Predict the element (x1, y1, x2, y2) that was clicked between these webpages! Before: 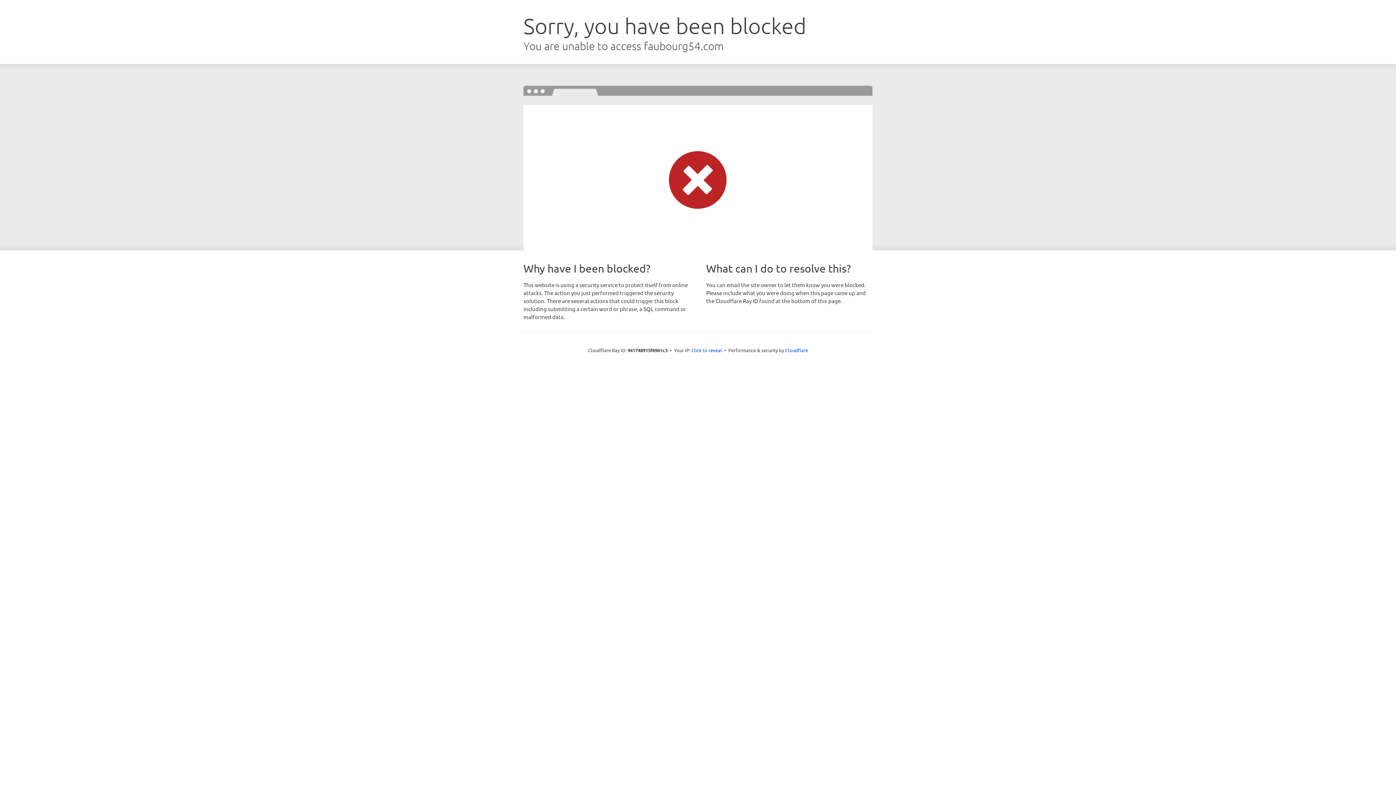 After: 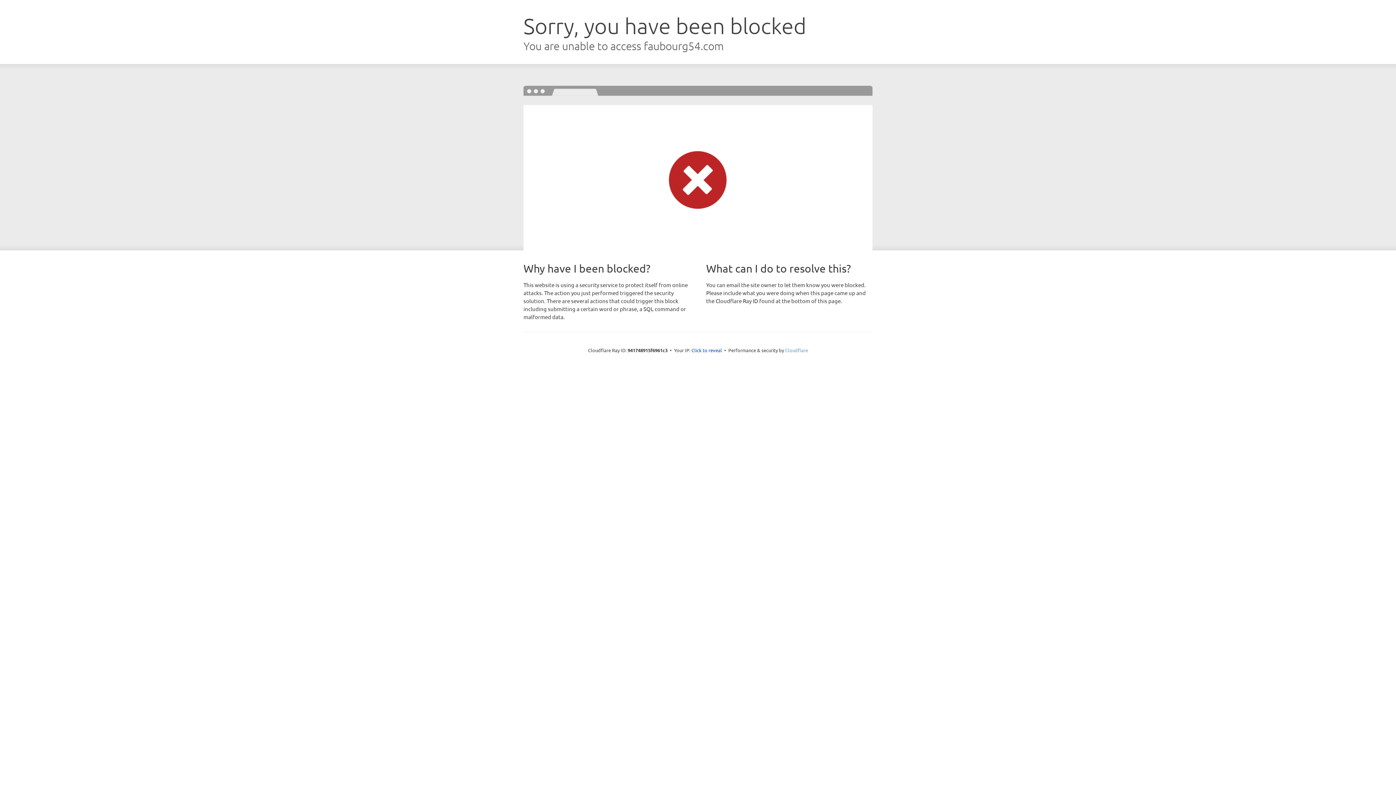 Action: label: Cloudflare bbox: (785, 347, 808, 353)